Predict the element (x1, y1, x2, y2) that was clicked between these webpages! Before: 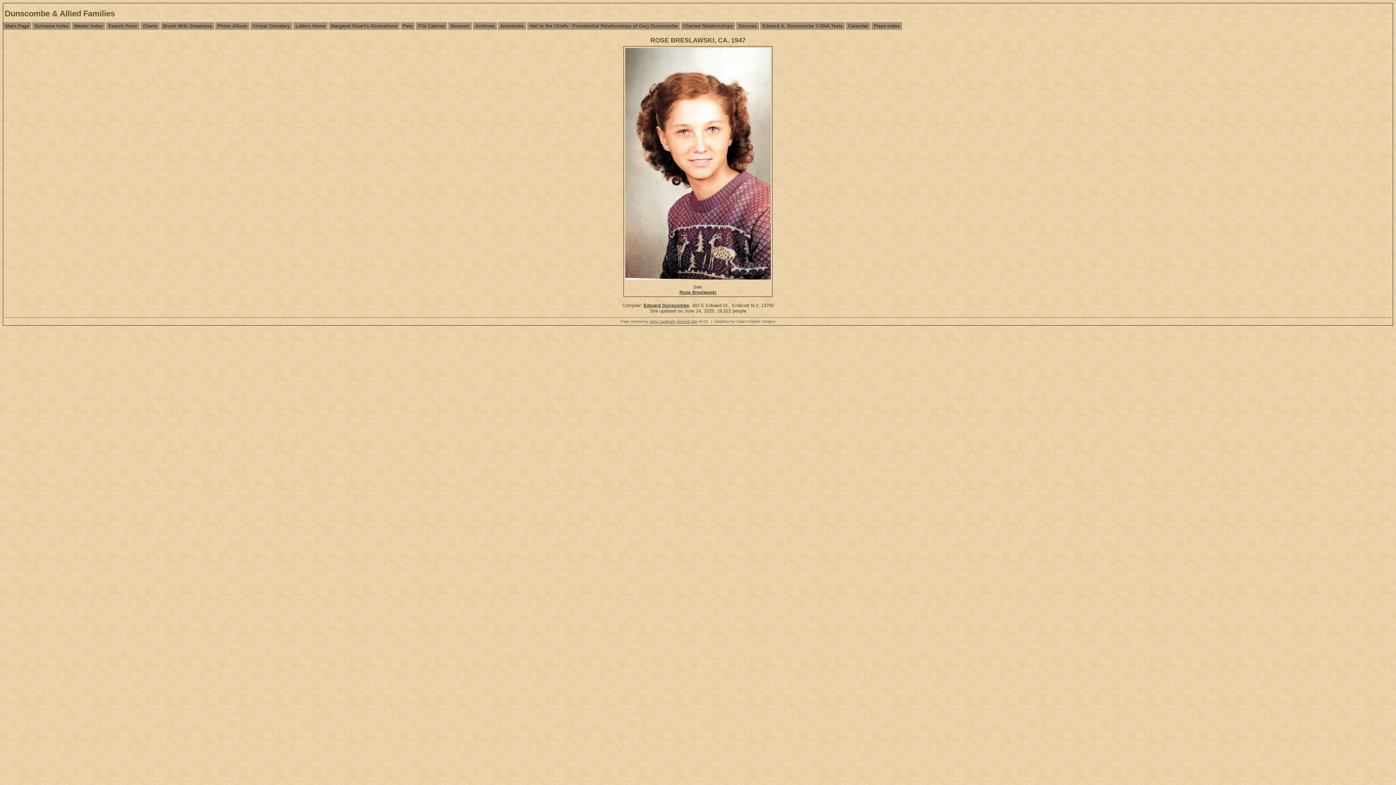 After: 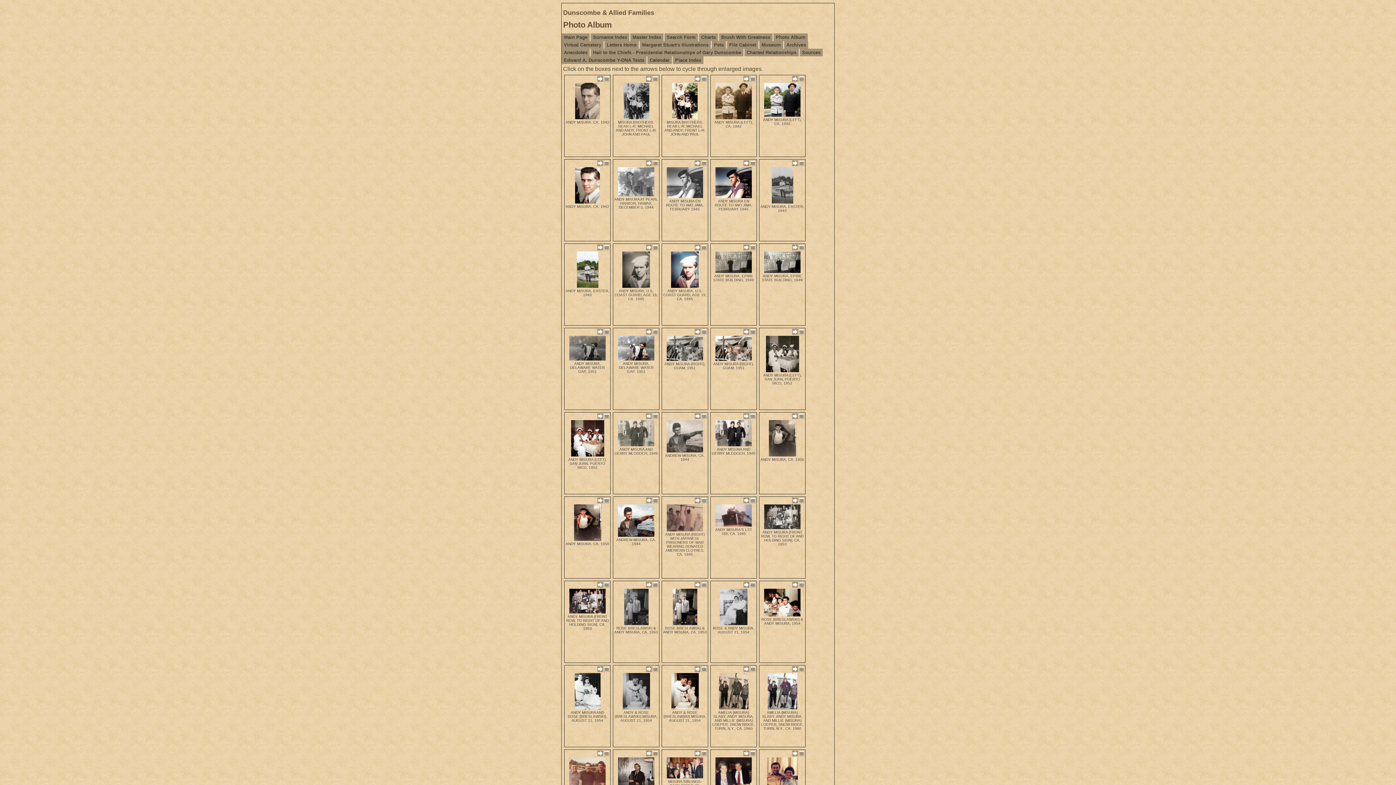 Action: bbox: (215, 22, 249, 29) label: Photo Album